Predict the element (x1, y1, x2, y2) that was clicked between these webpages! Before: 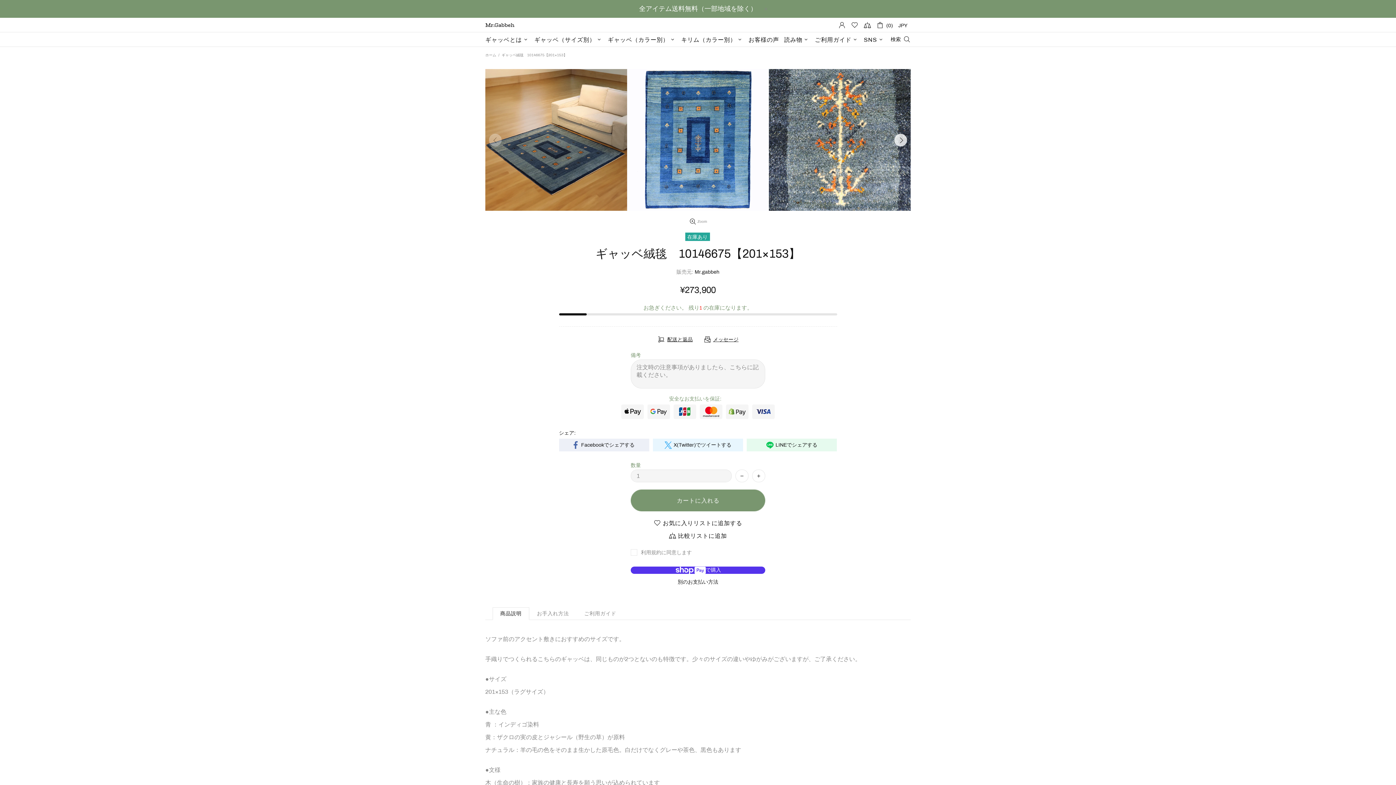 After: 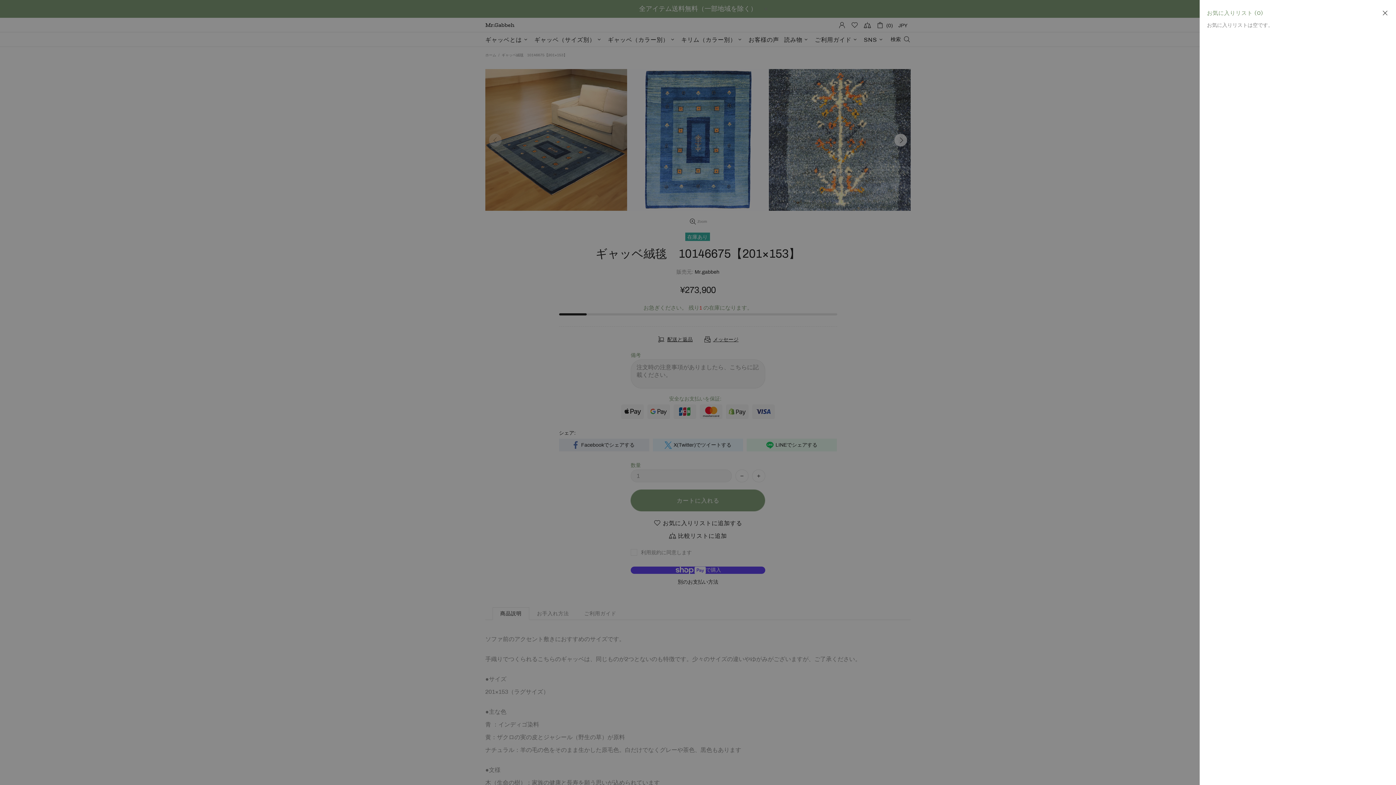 Action: bbox: (851, 21, 858, 28)